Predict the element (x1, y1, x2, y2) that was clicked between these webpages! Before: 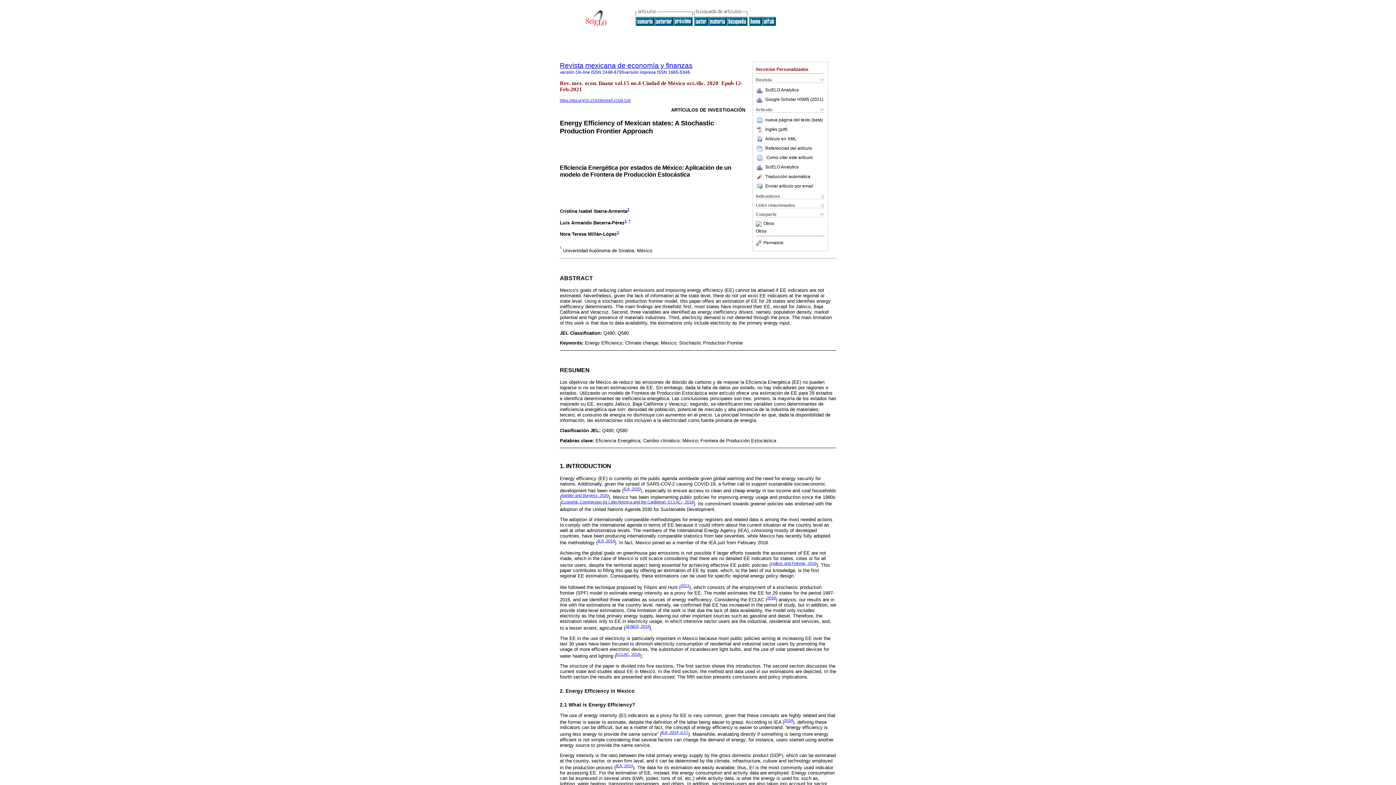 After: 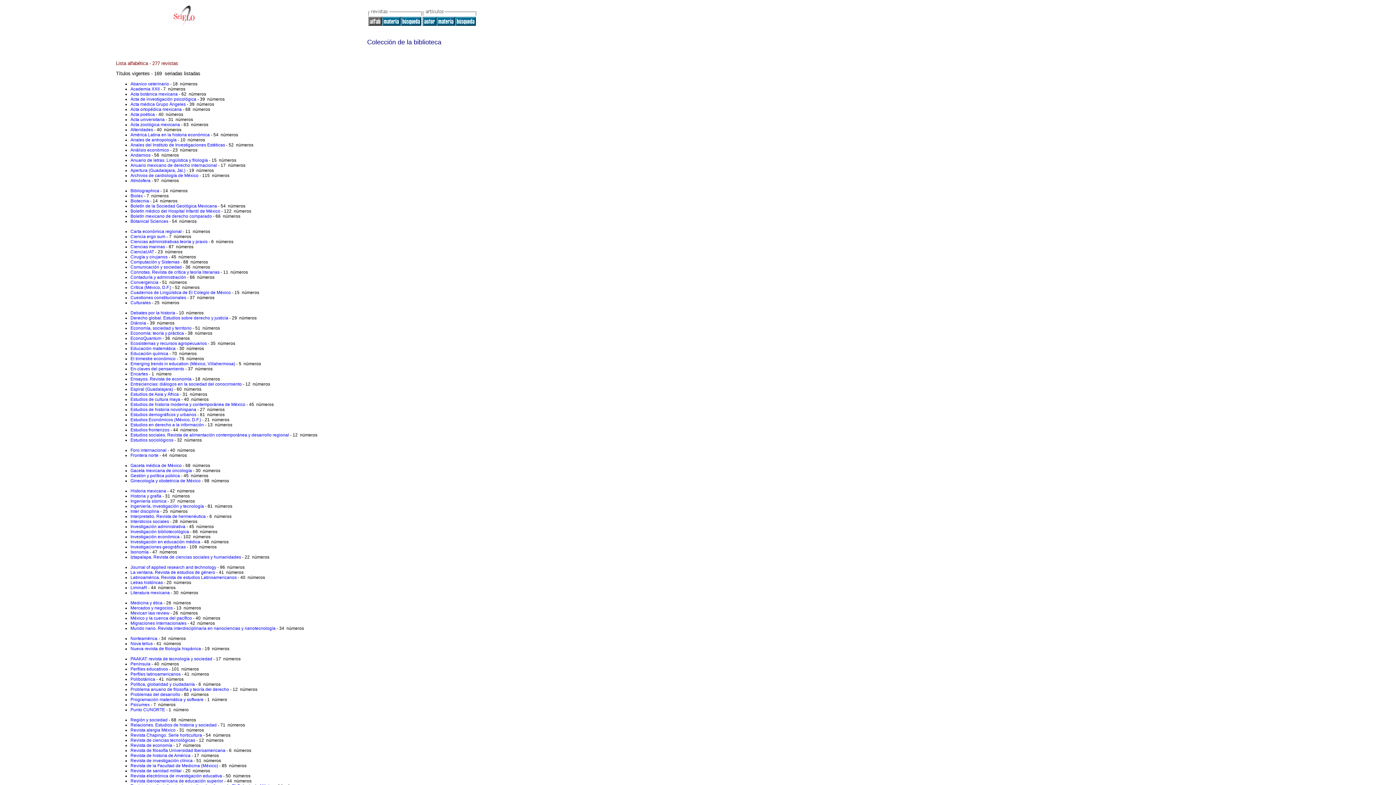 Action: bbox: (762, 21, 776, 26)